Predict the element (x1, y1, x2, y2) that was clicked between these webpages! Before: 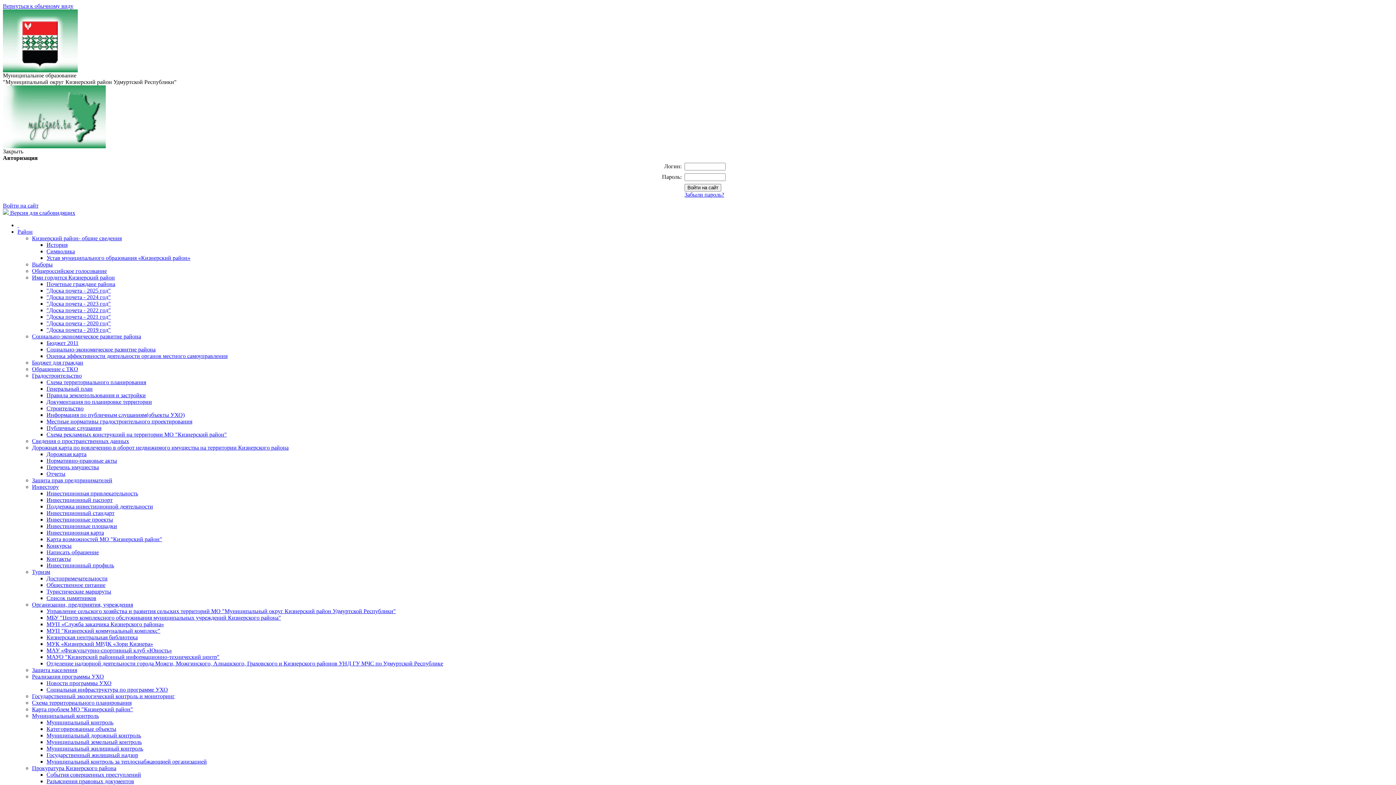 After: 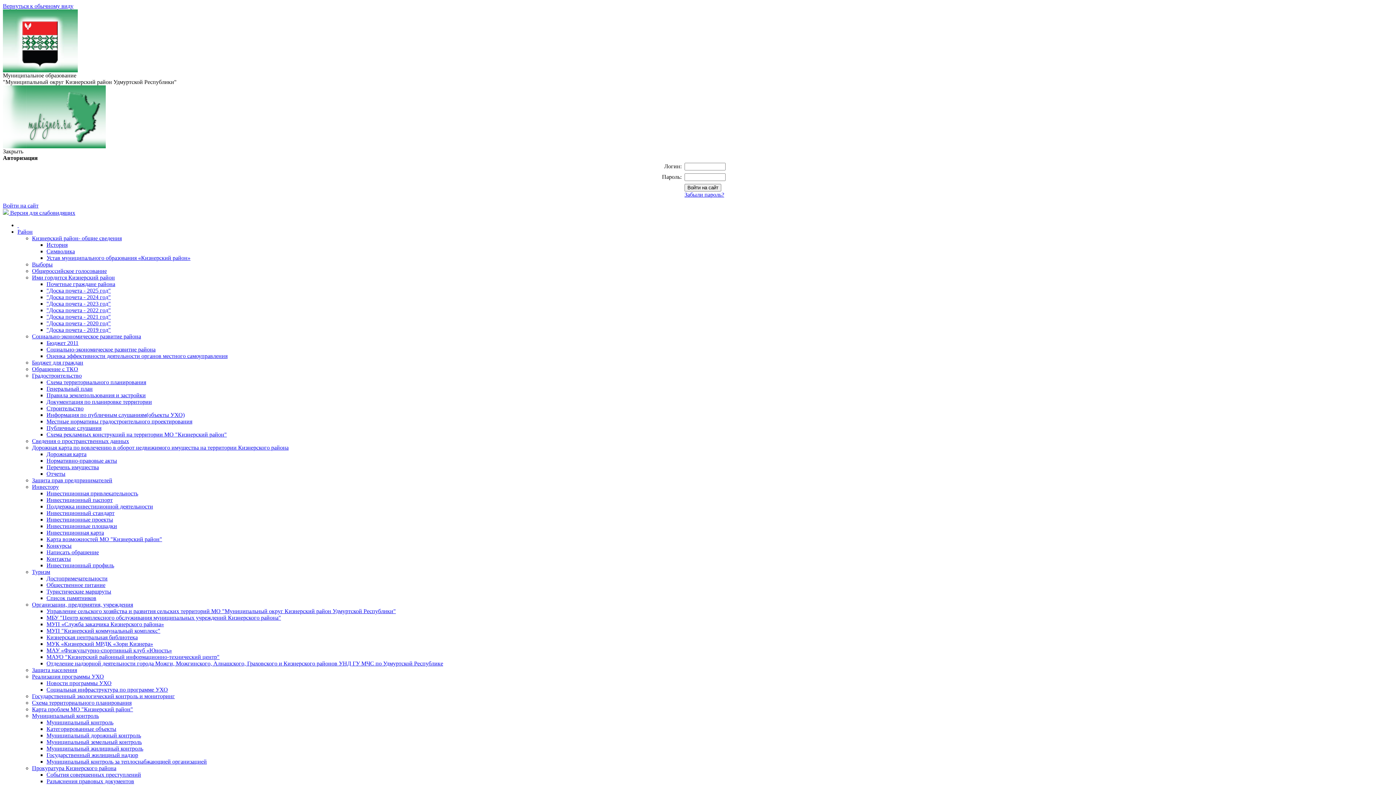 Action: bbox: (46, 241, 67, 248) label: История